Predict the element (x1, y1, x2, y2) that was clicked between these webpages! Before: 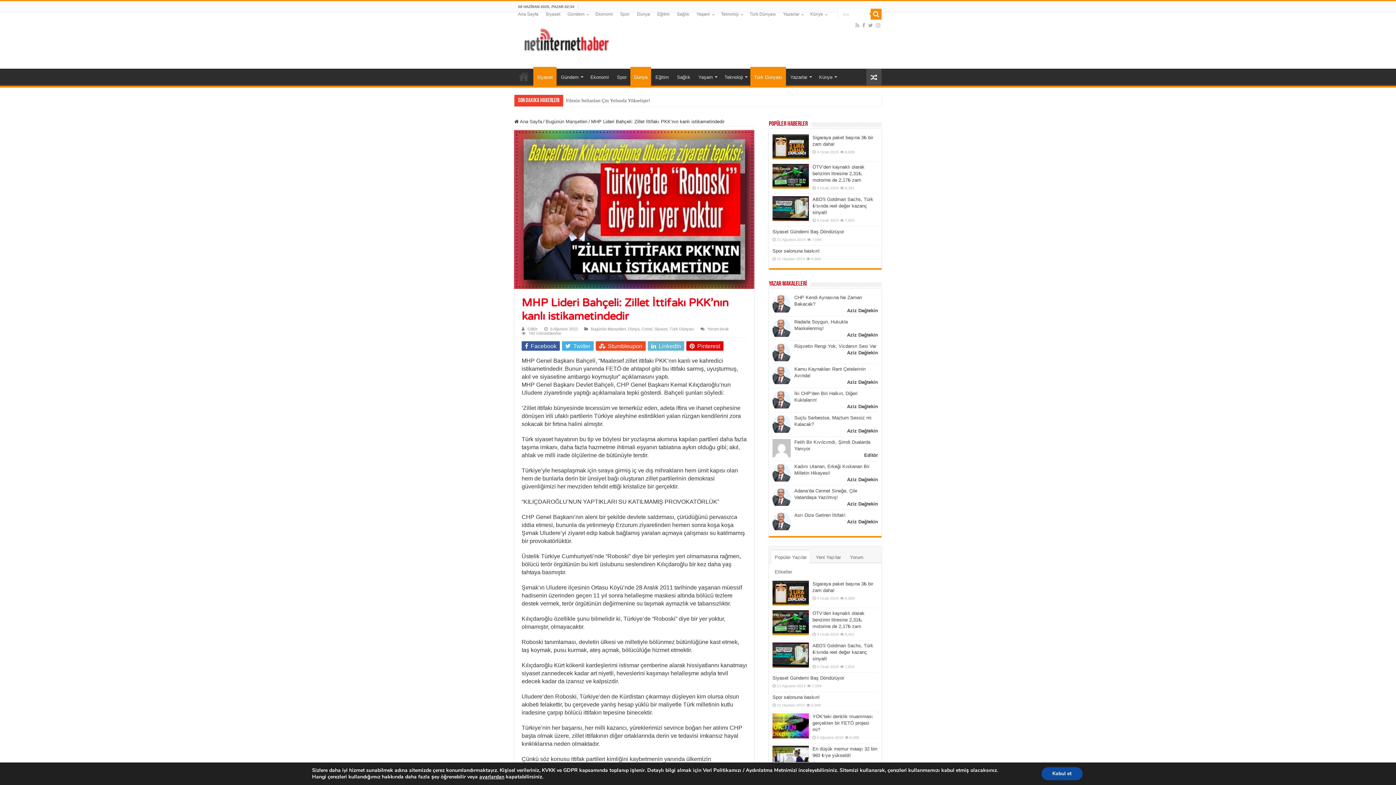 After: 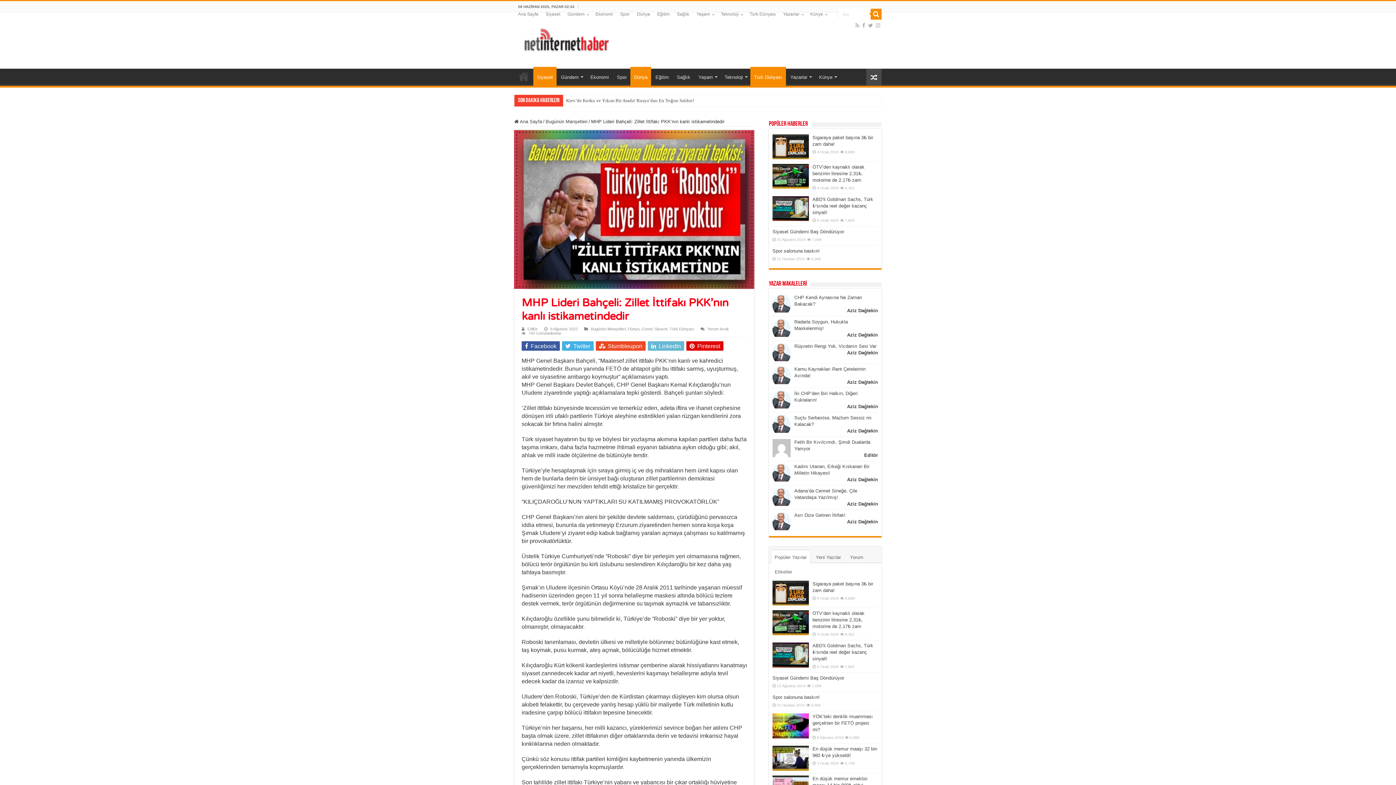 Action: bbox: (1041, 767, 1082, 780) label: Kabul et